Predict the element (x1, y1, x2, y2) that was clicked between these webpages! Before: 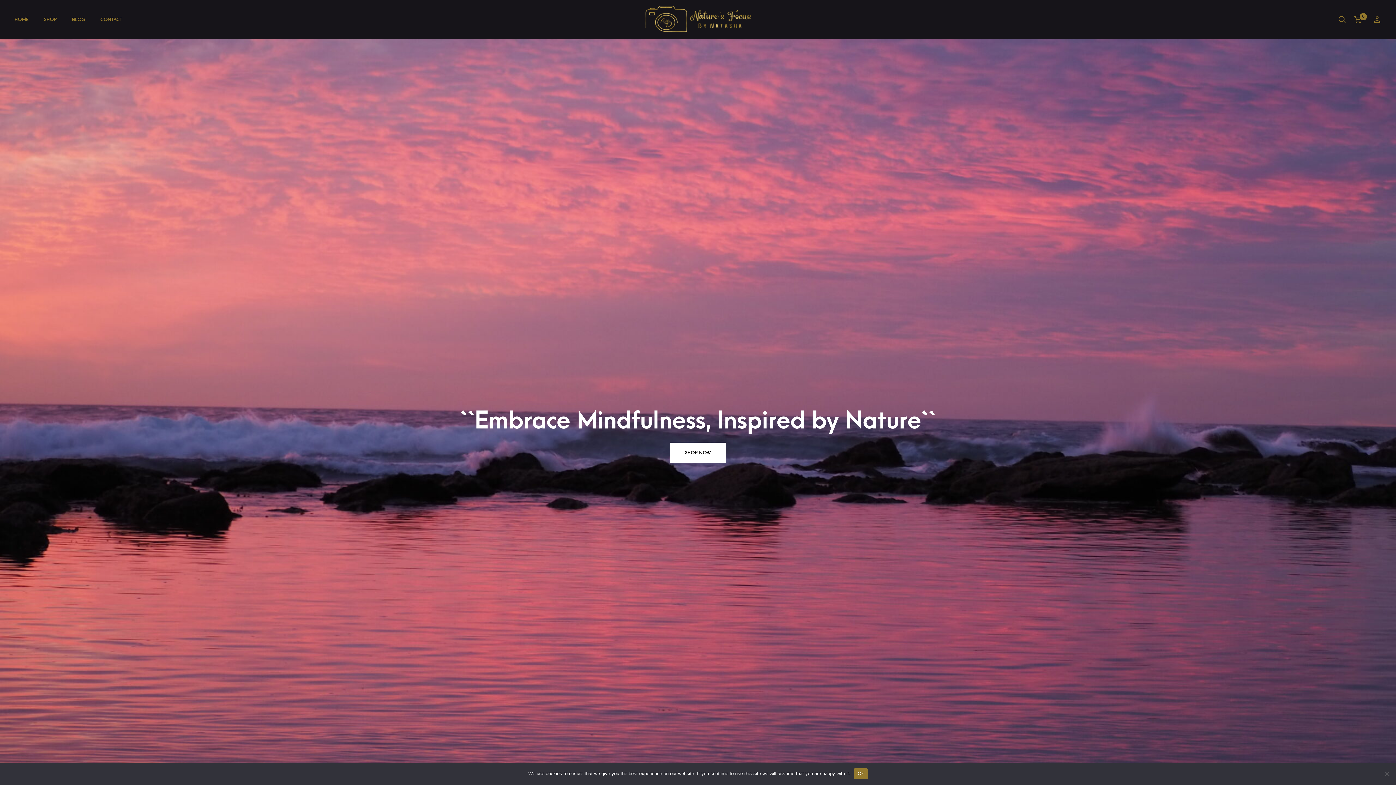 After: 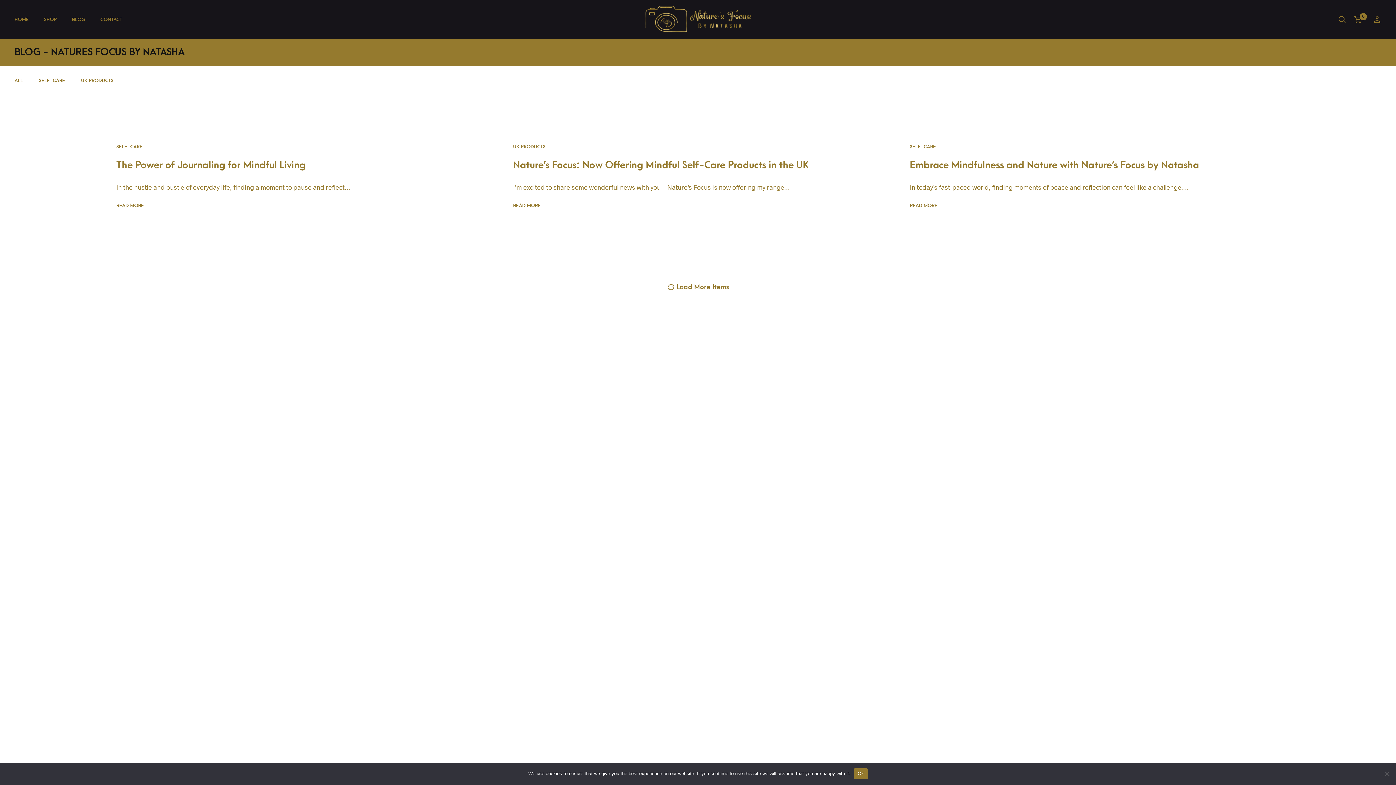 Action: bbox: (67, 13, 89, 25) label: BLOG